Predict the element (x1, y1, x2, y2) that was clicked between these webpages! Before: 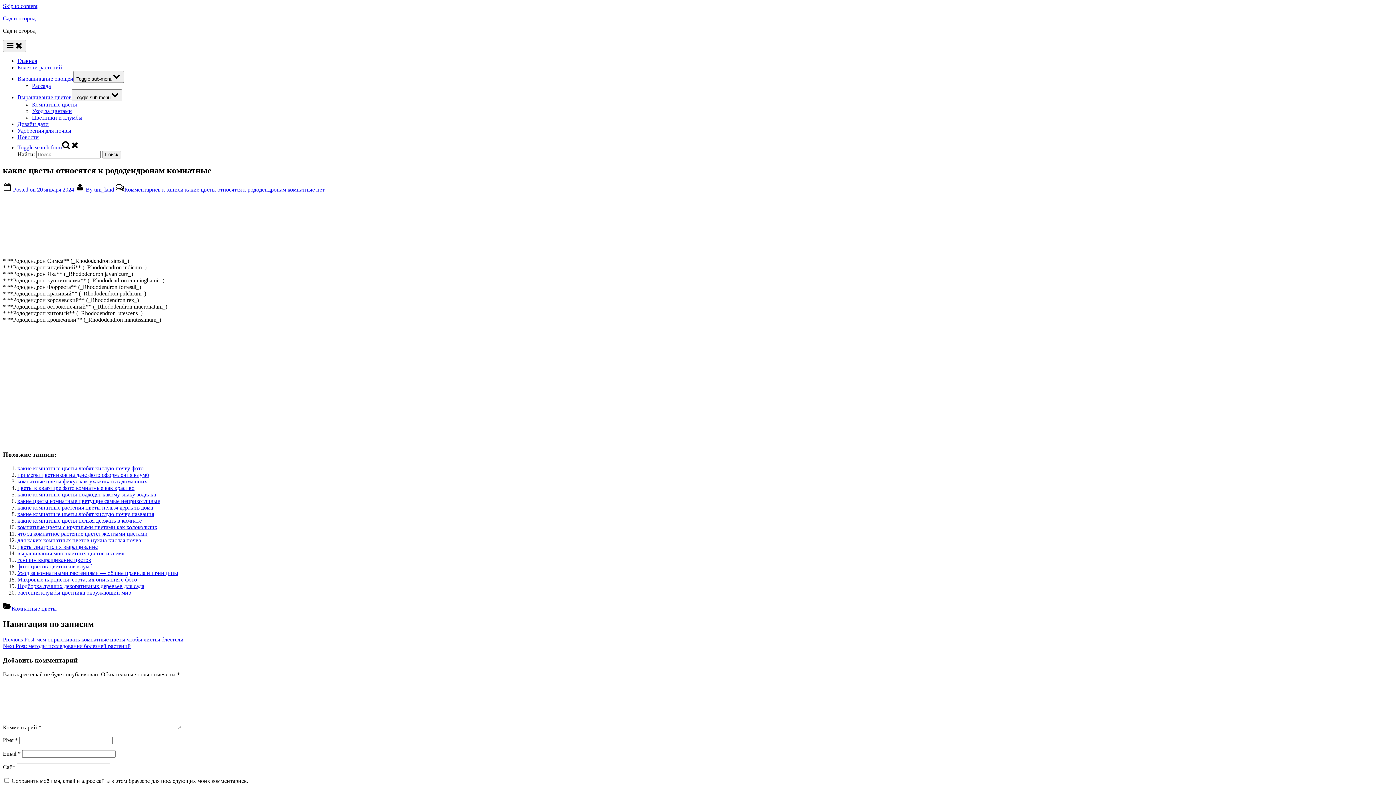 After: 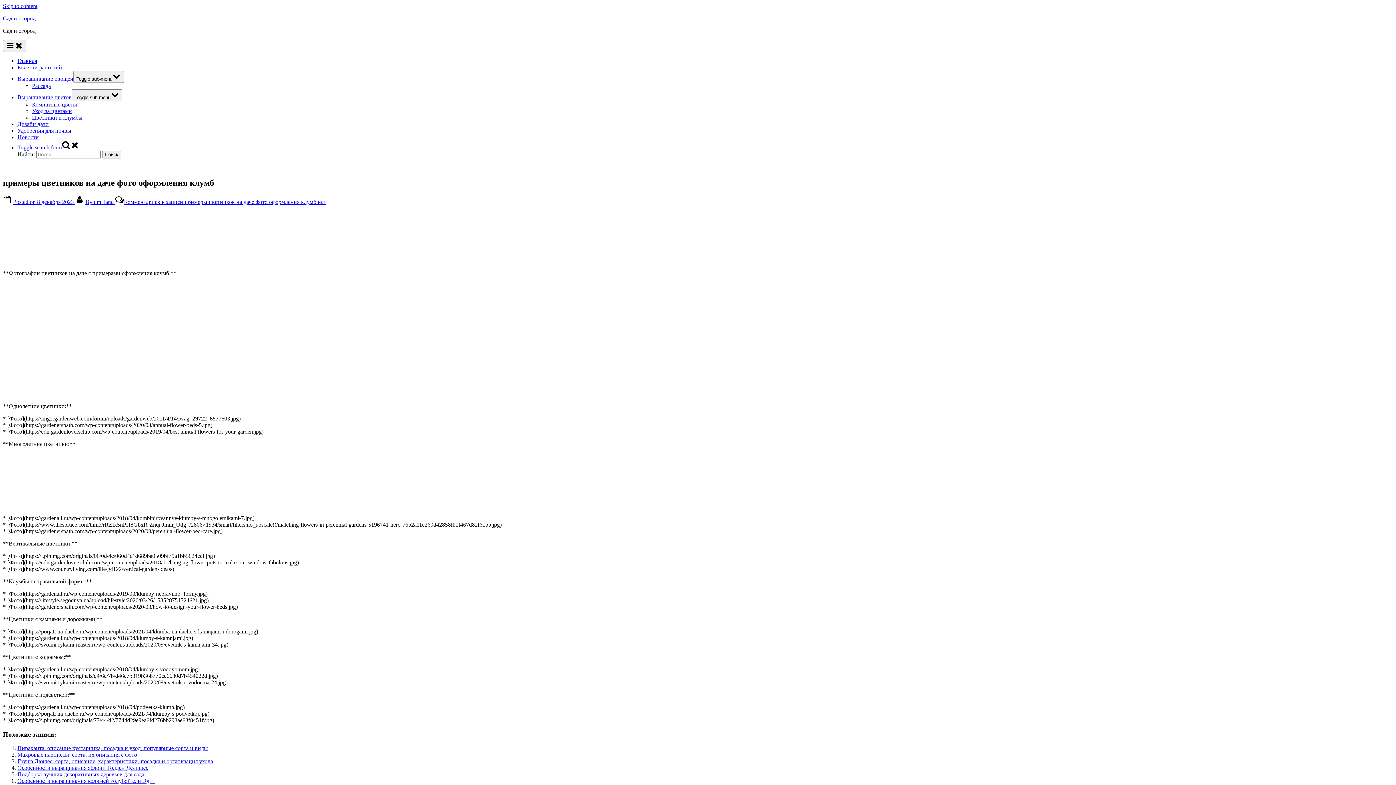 Action: bbox: (17, 472, 149, 478) label: примеры цветников на даче фото оформления клумб